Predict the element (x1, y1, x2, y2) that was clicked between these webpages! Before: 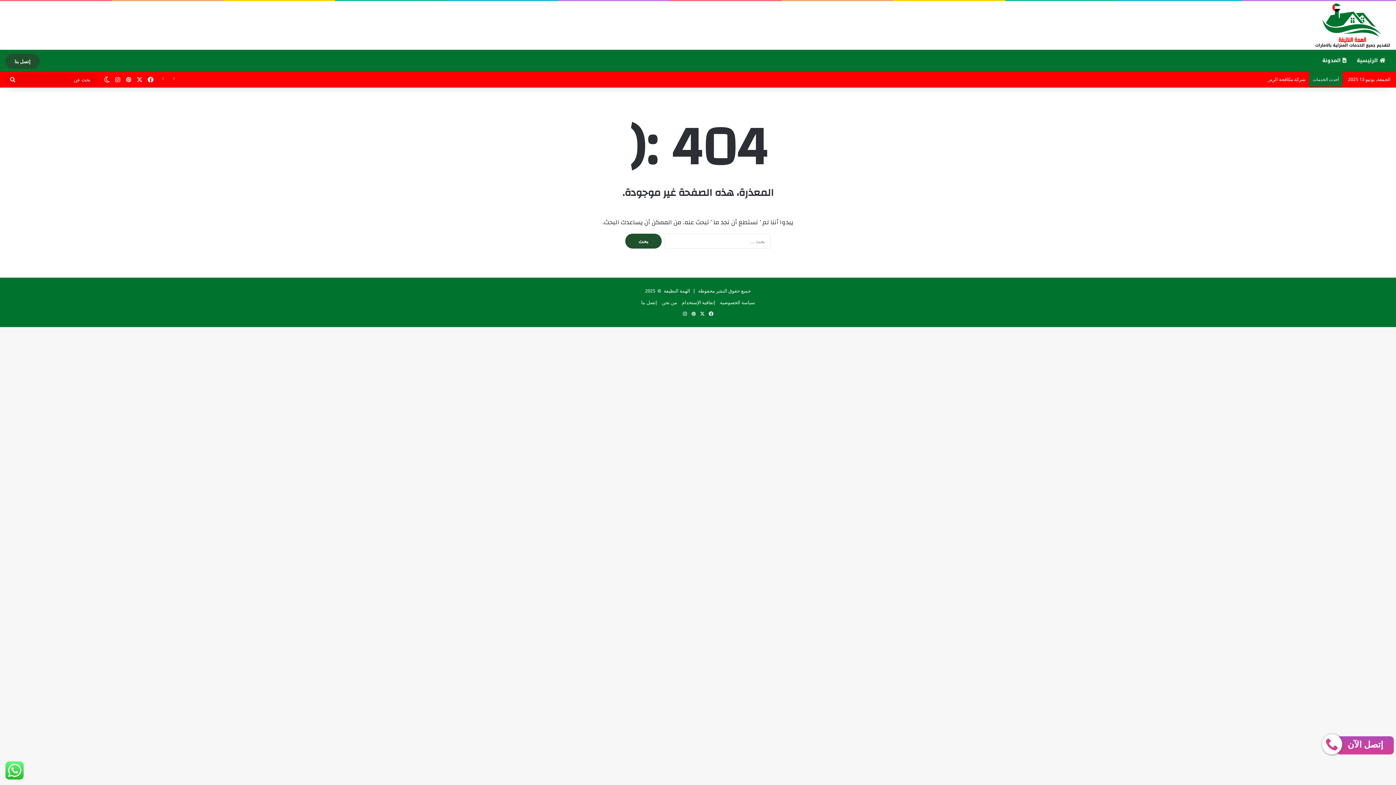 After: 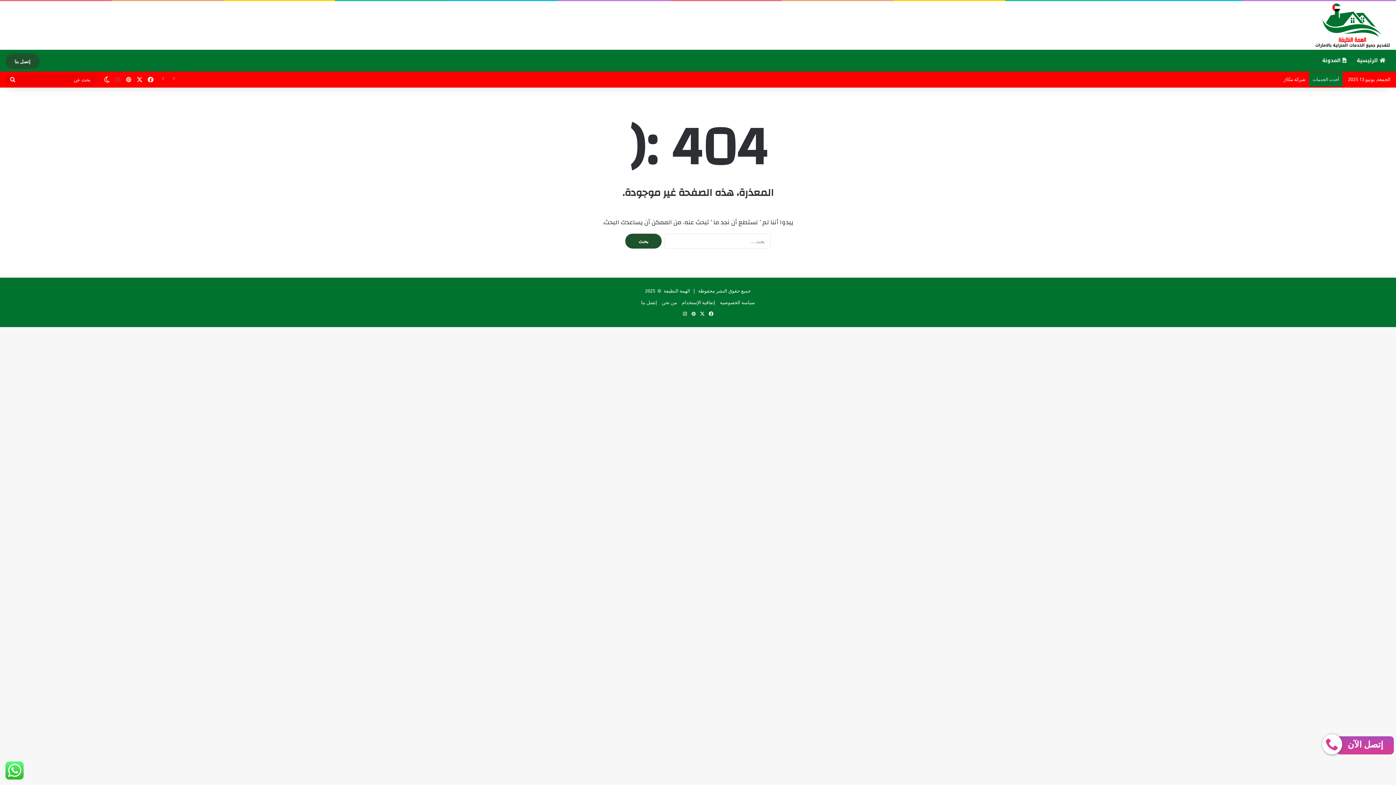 Action: label: انستقرام bbox: (112, 72, 123, 86)